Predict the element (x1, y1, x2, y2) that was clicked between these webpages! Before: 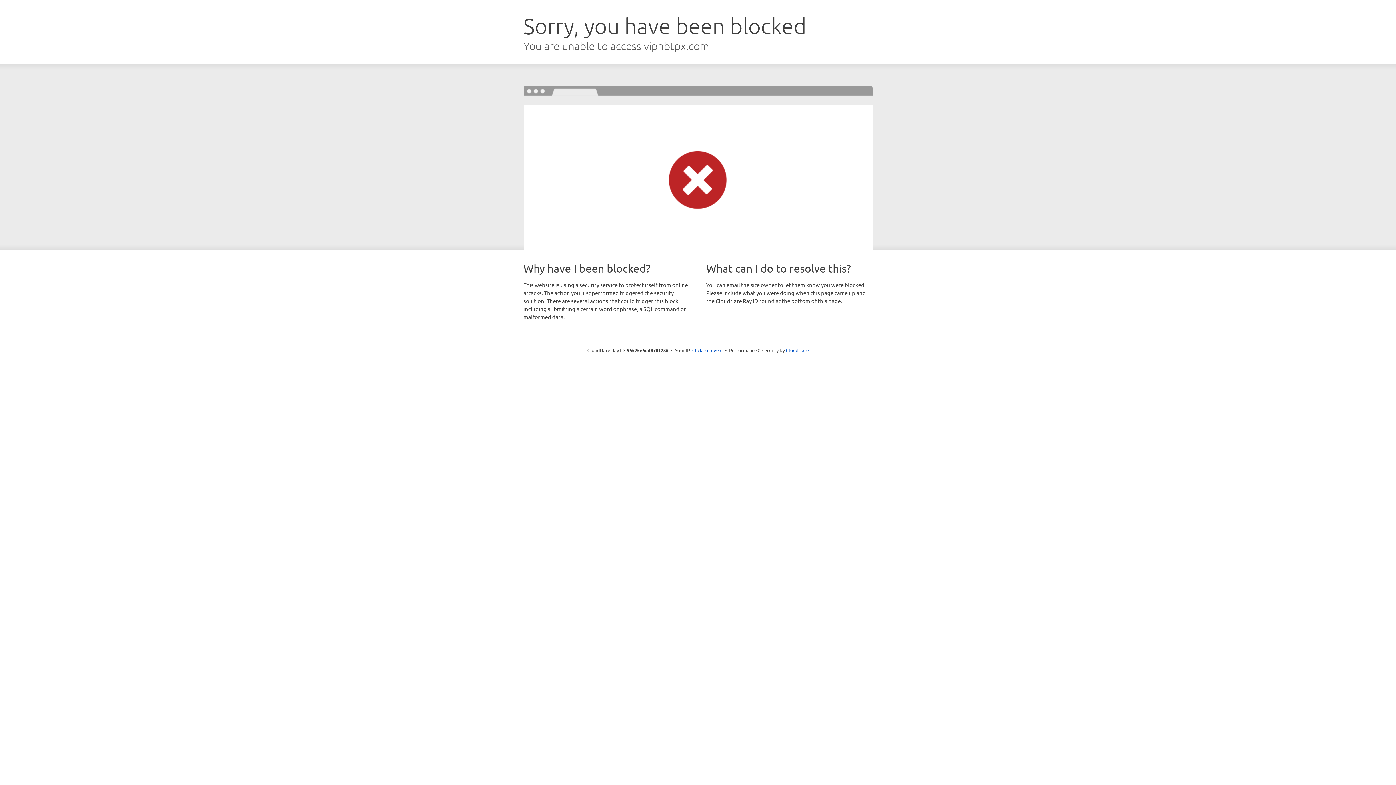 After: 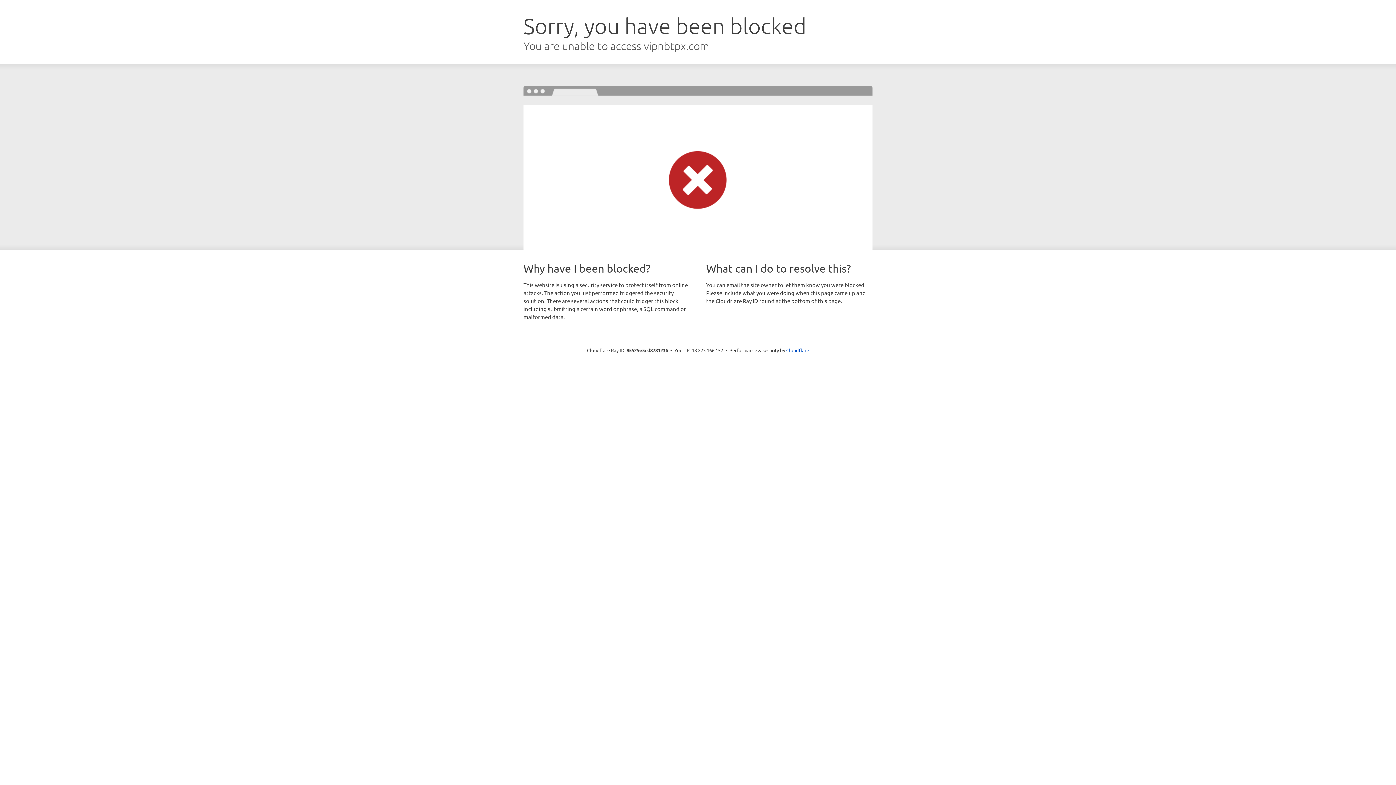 Action: label: Click to reveal bbox: (692, 346, 722, 353)